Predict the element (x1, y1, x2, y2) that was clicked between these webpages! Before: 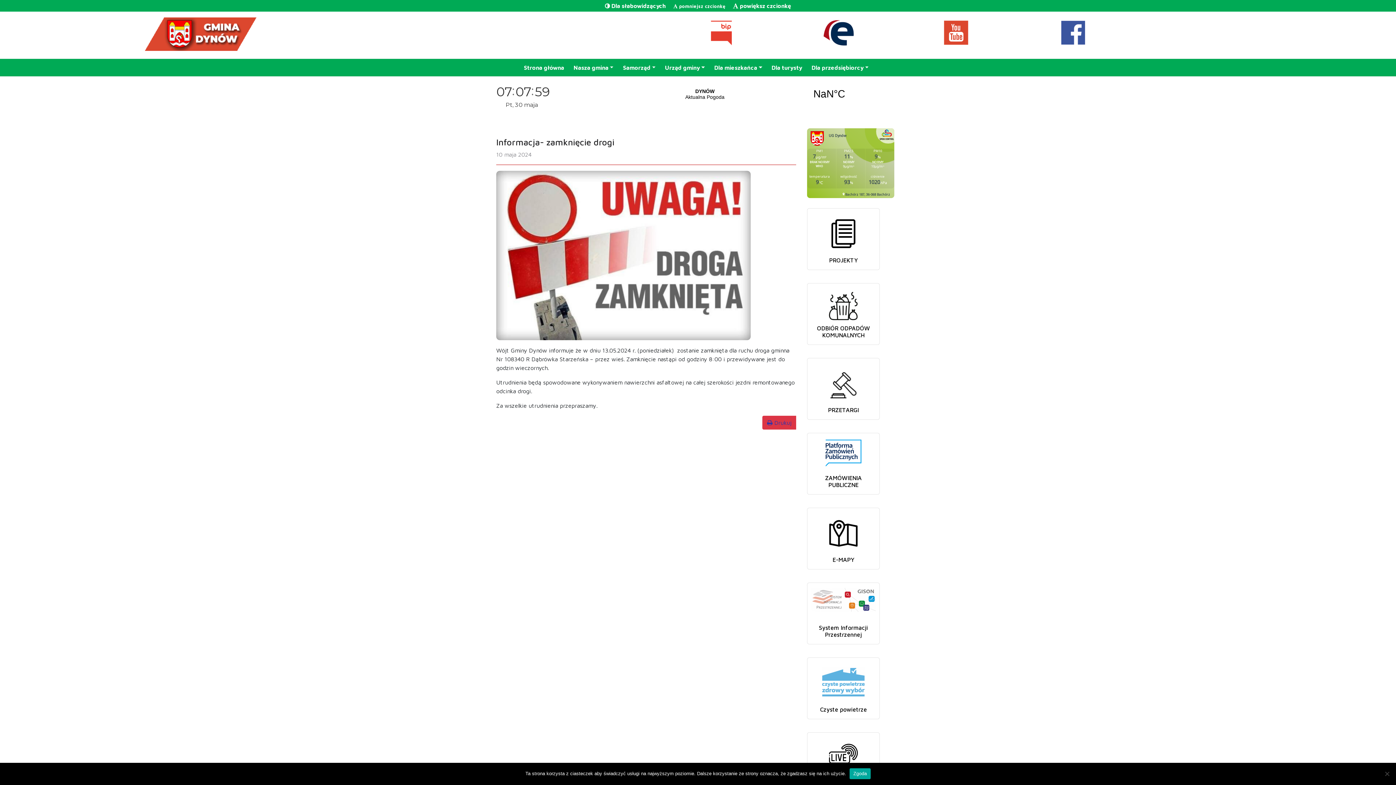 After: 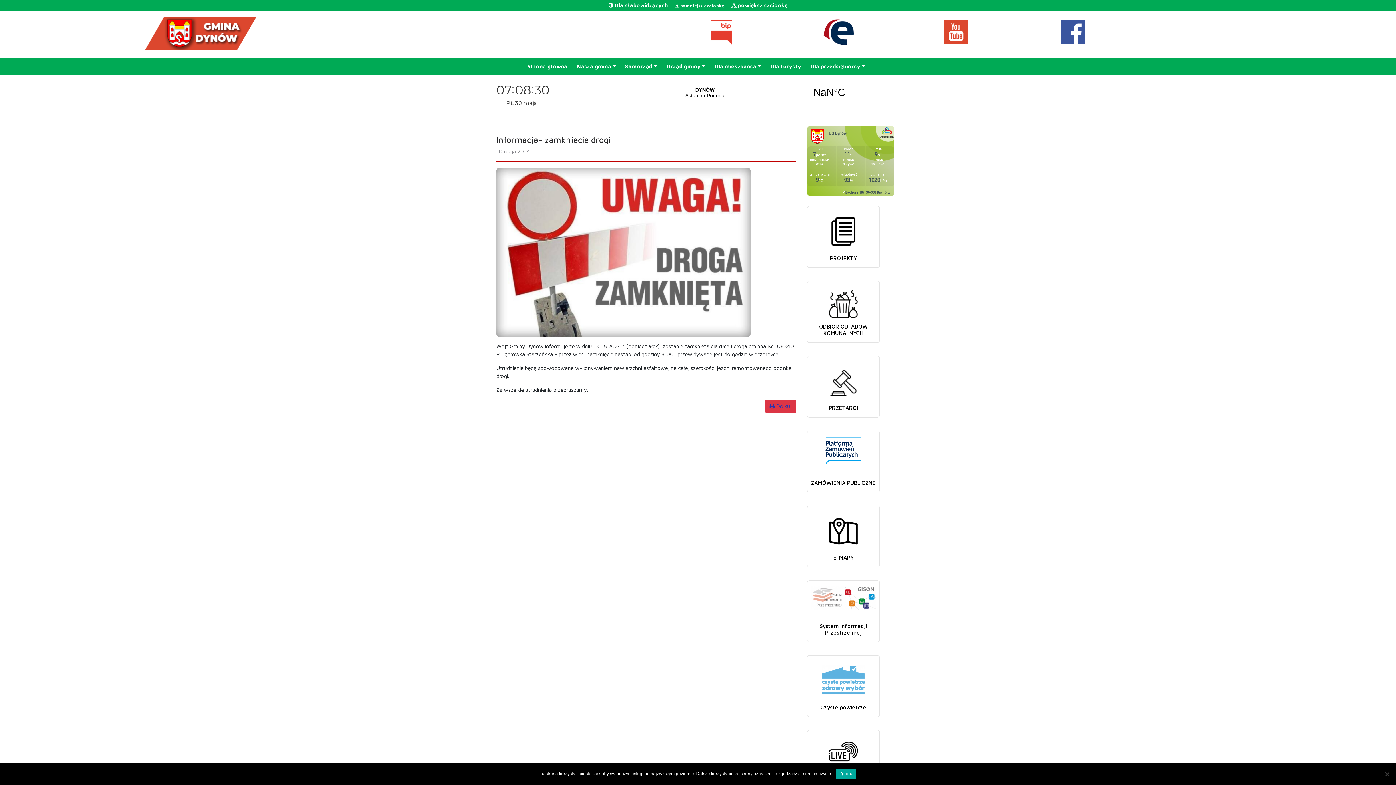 Action: bbox: (673, 3, 725, 9) label:  pomniejsz czcionkę